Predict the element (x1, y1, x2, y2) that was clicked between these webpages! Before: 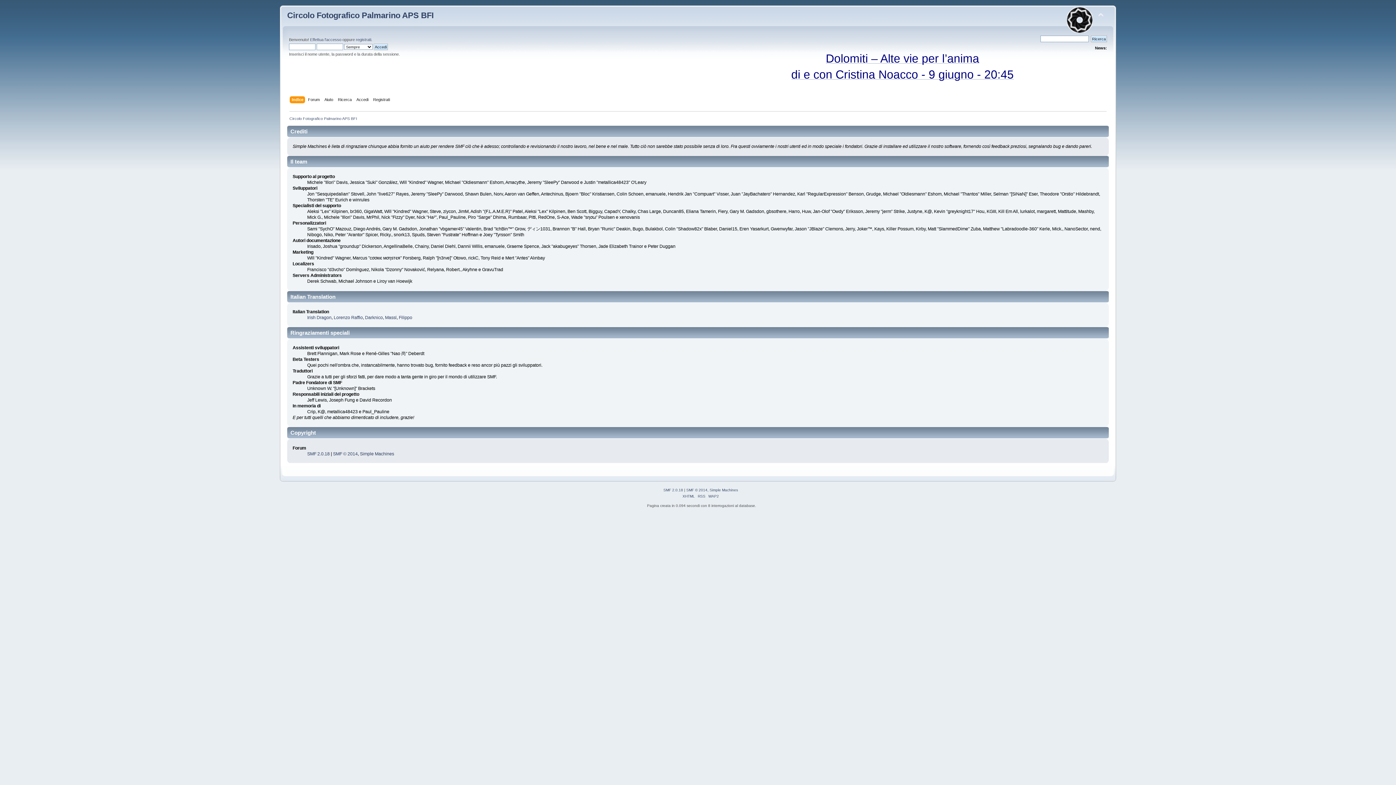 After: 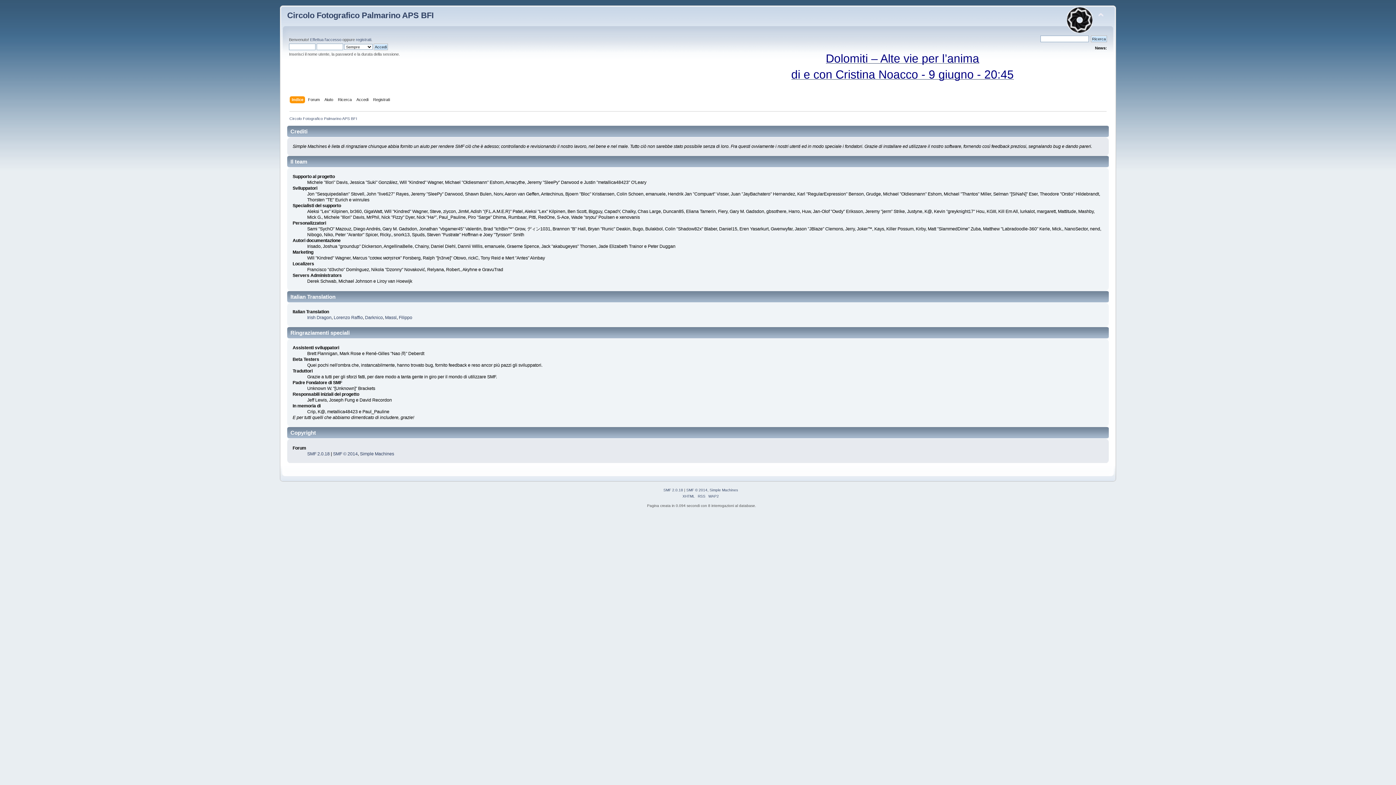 Action: label: Dolomiti – Alte vie per l’anima
di e con Cristina Noacco - 9 giugno - 20:45 bbox: (791, 58, 1014, 79)